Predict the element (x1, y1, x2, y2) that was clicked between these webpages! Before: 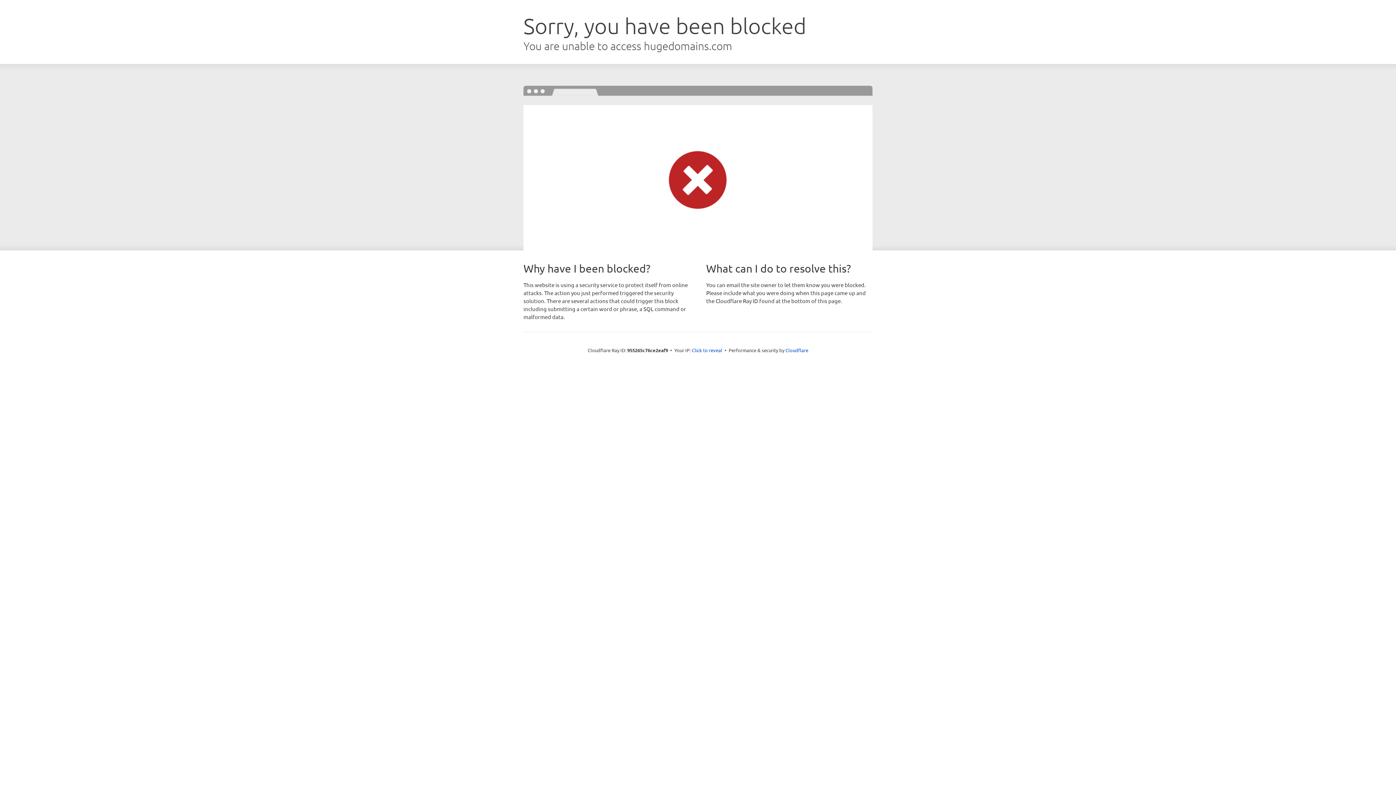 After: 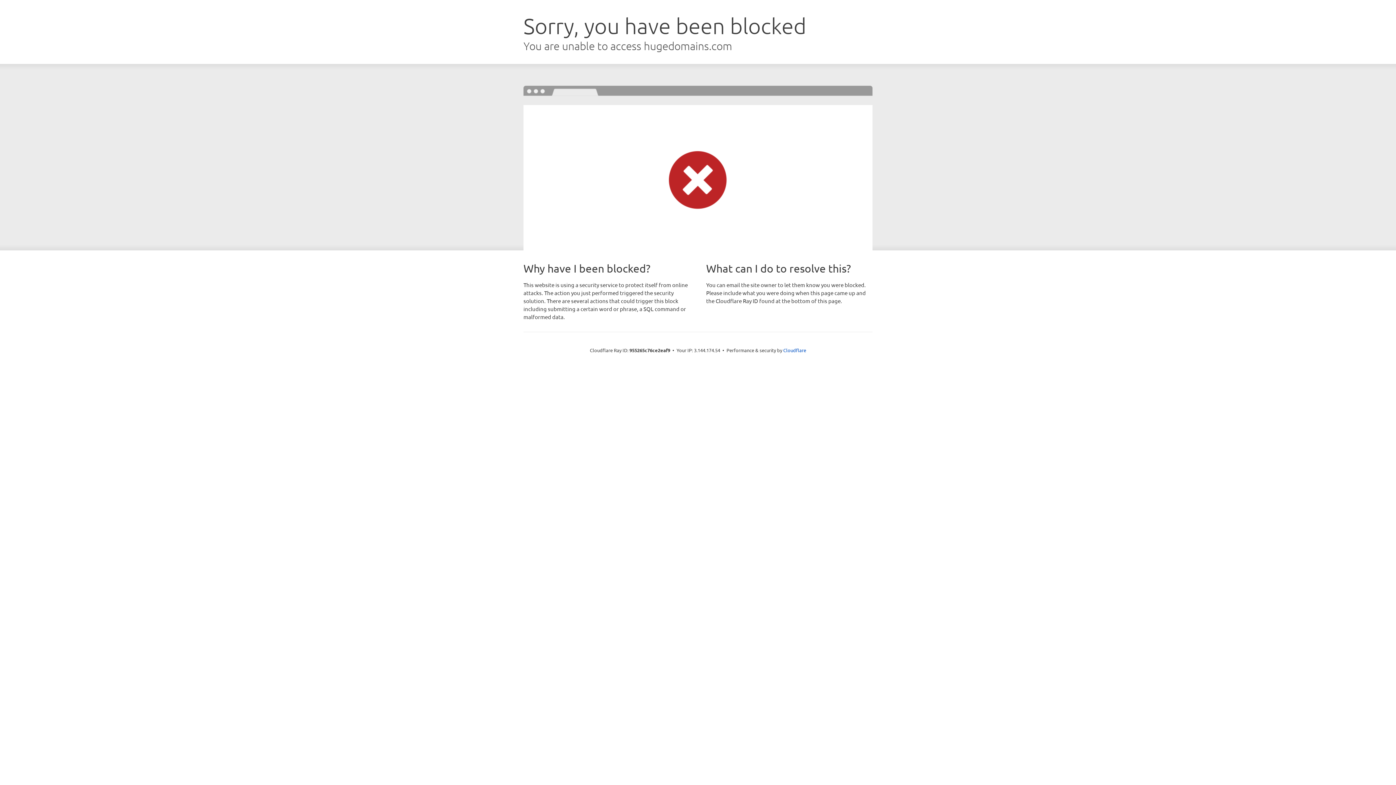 Action: bbox: (692, 346, 722, 353) label: Click to reveal